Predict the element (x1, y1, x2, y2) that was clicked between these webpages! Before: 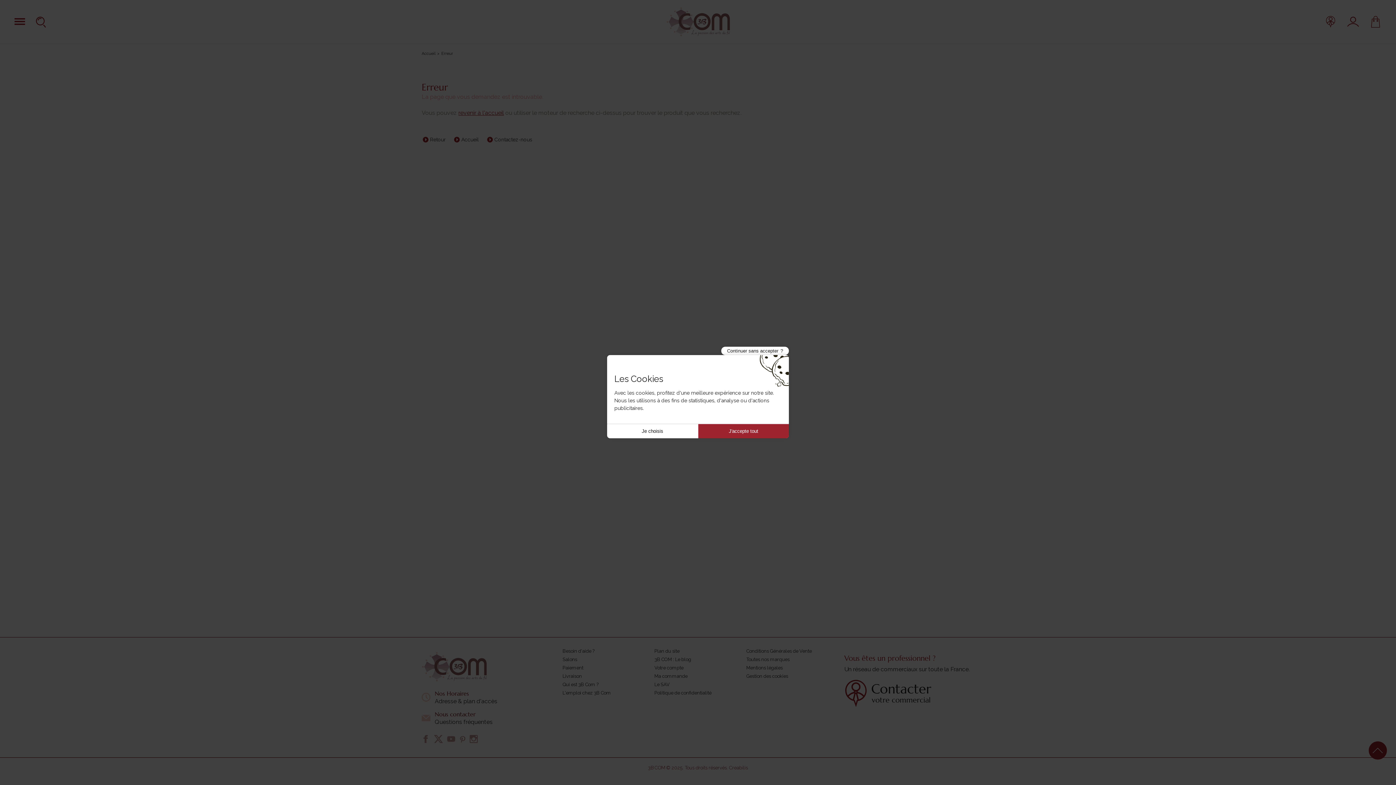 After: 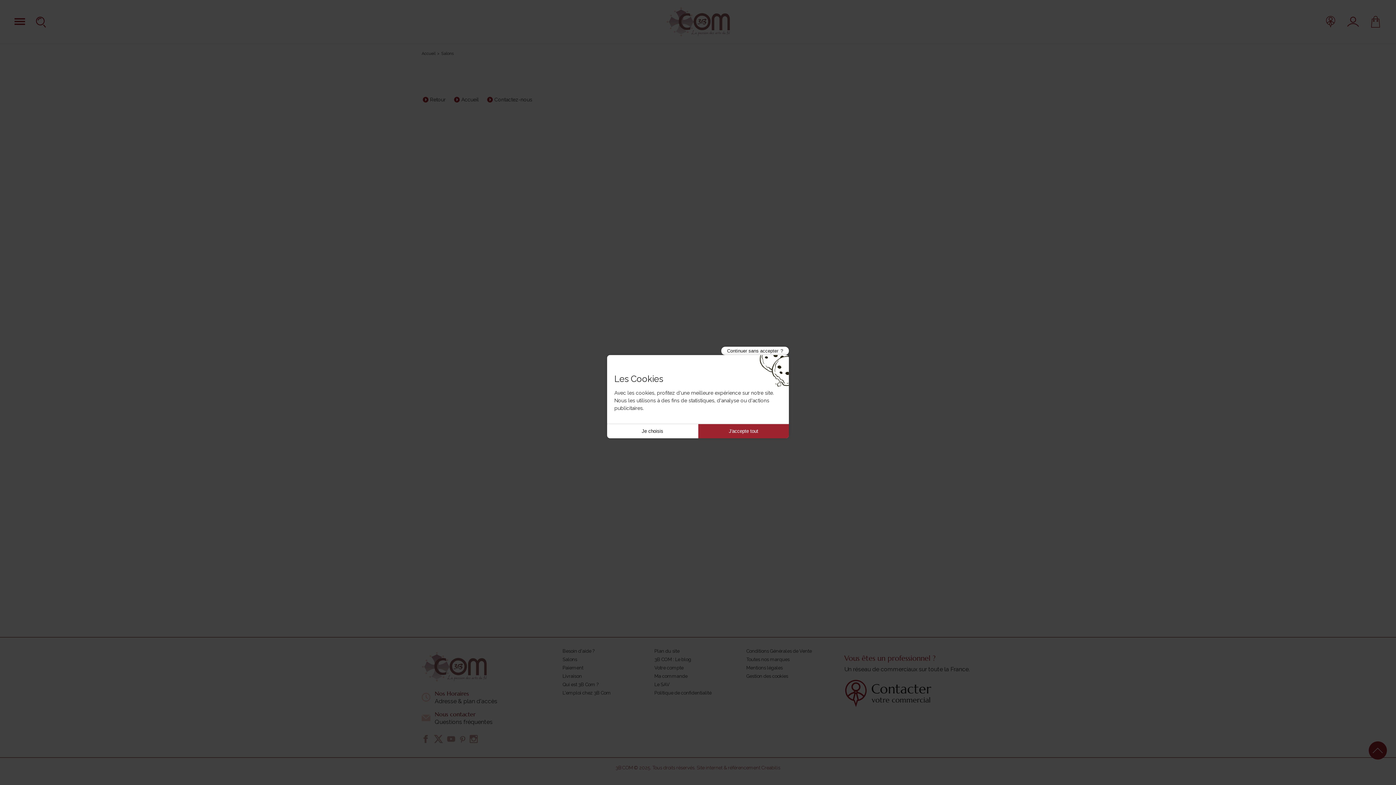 Action: bbox: (562, 657, 577, 662) label: Salons